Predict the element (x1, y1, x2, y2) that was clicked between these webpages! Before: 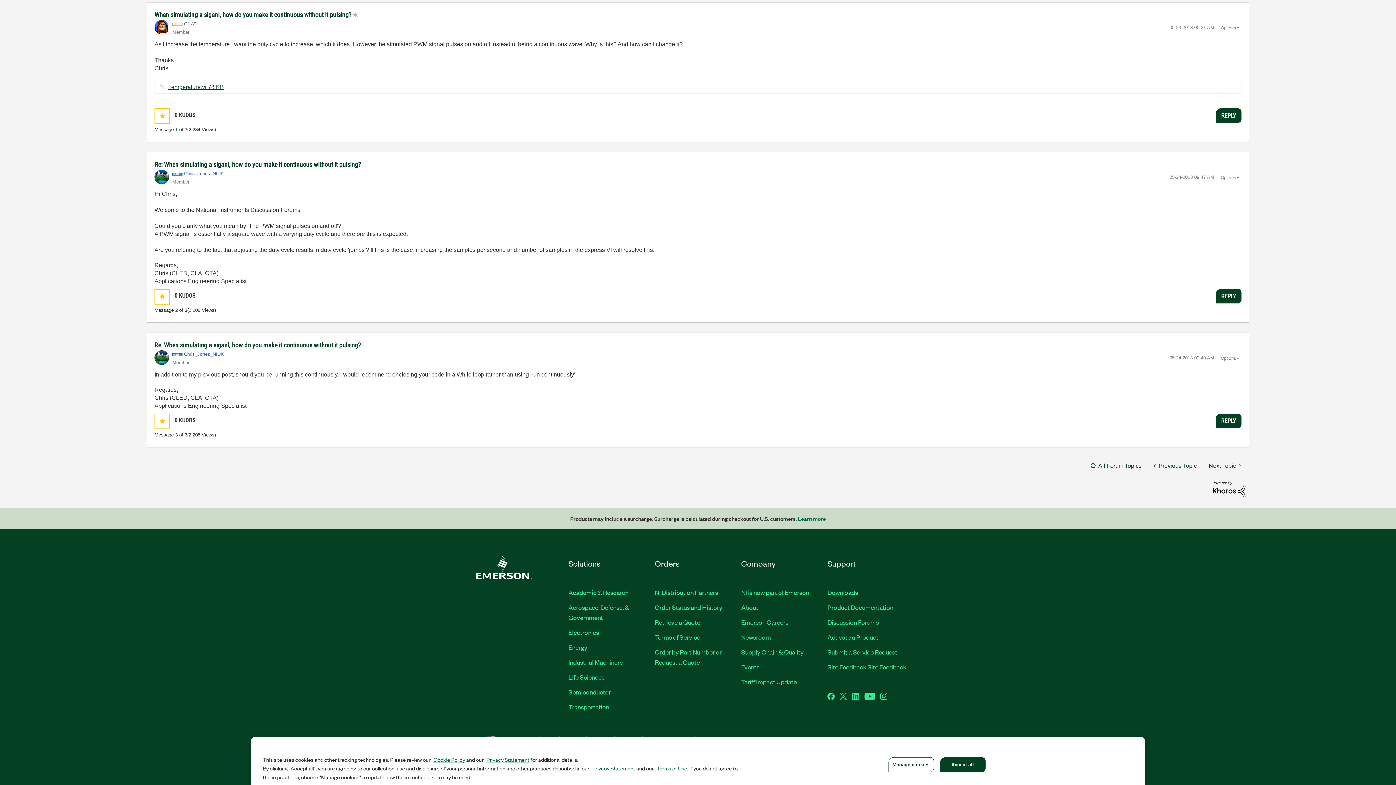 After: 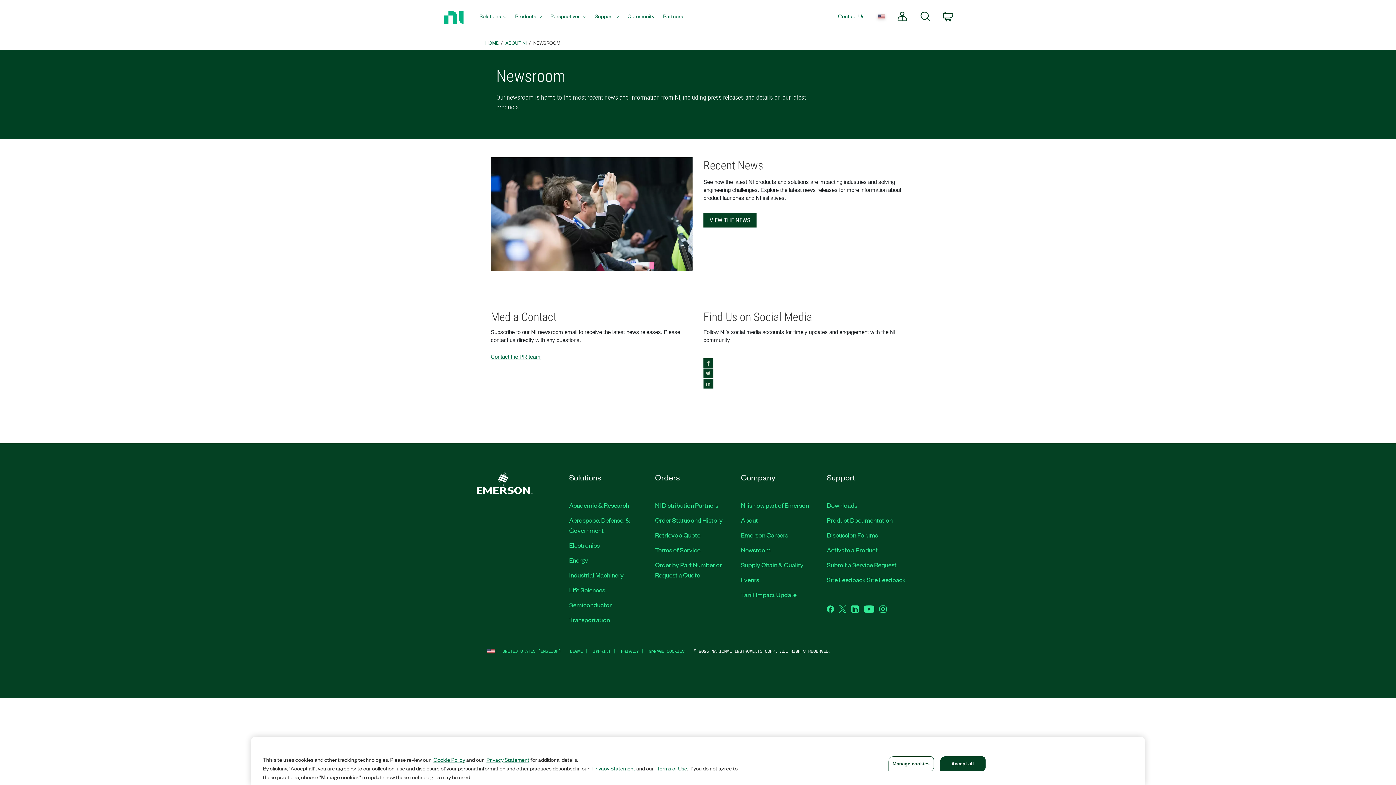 Action: label: Newsroom bbox: (741, 632, 771, 641)